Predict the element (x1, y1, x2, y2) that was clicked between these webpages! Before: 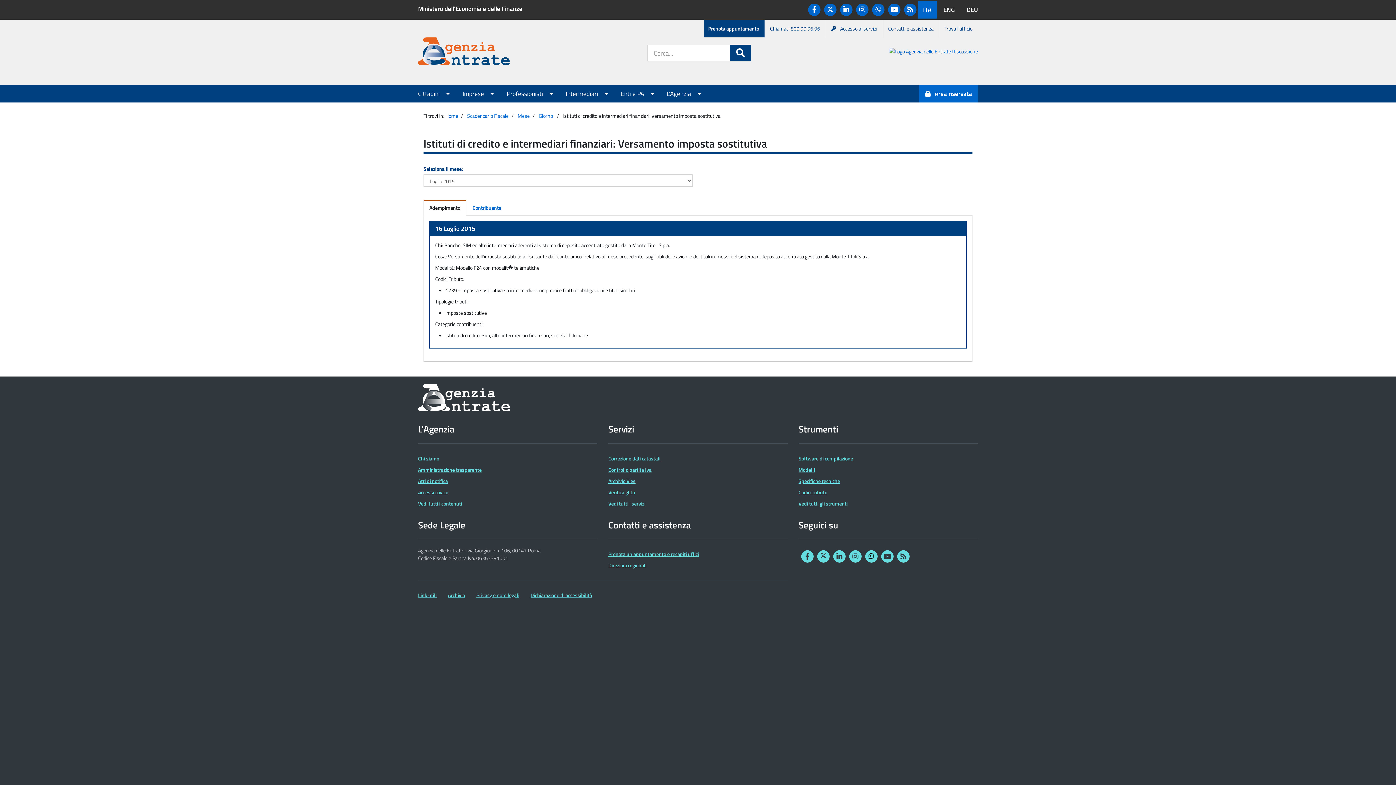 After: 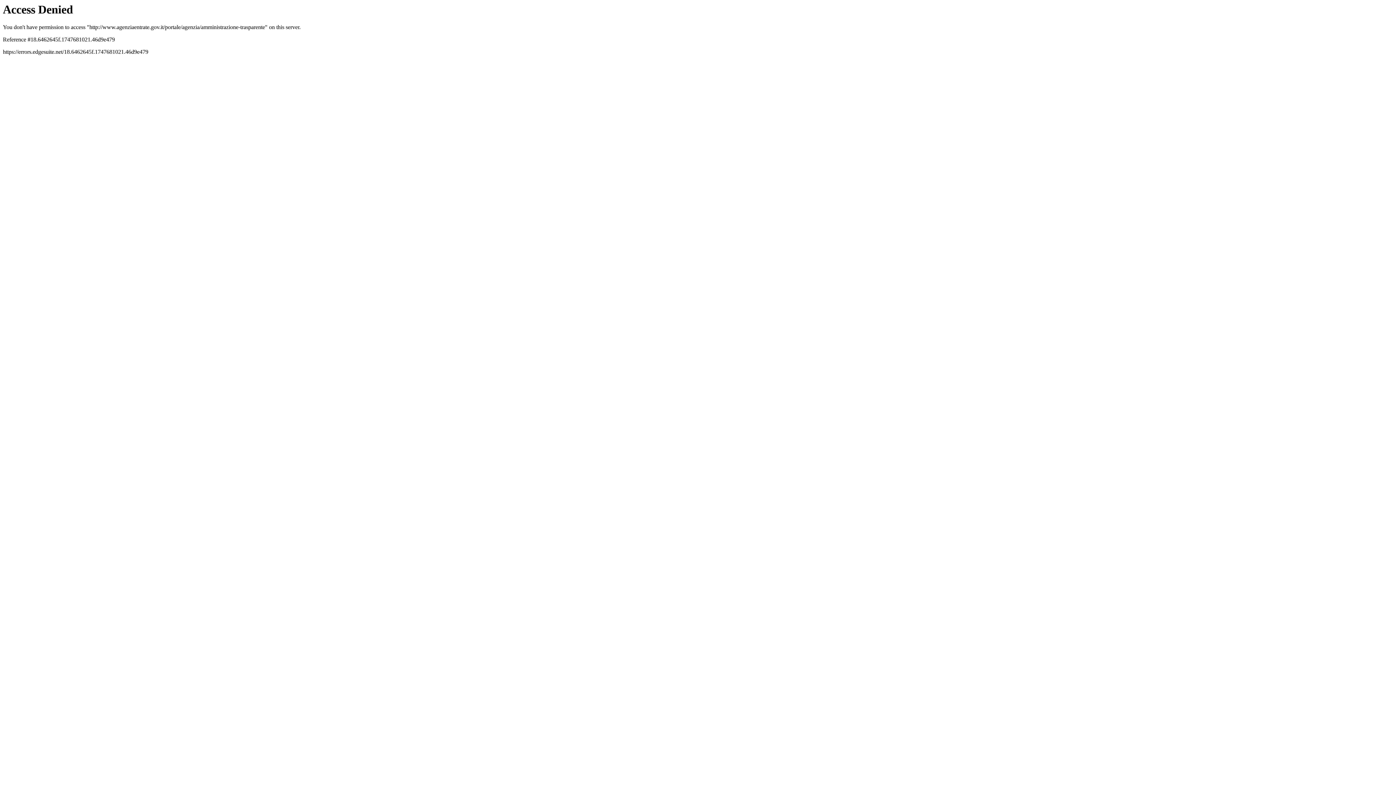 Action: label: Amministrazione trasparente bbox: (418, 466, 481, 473)